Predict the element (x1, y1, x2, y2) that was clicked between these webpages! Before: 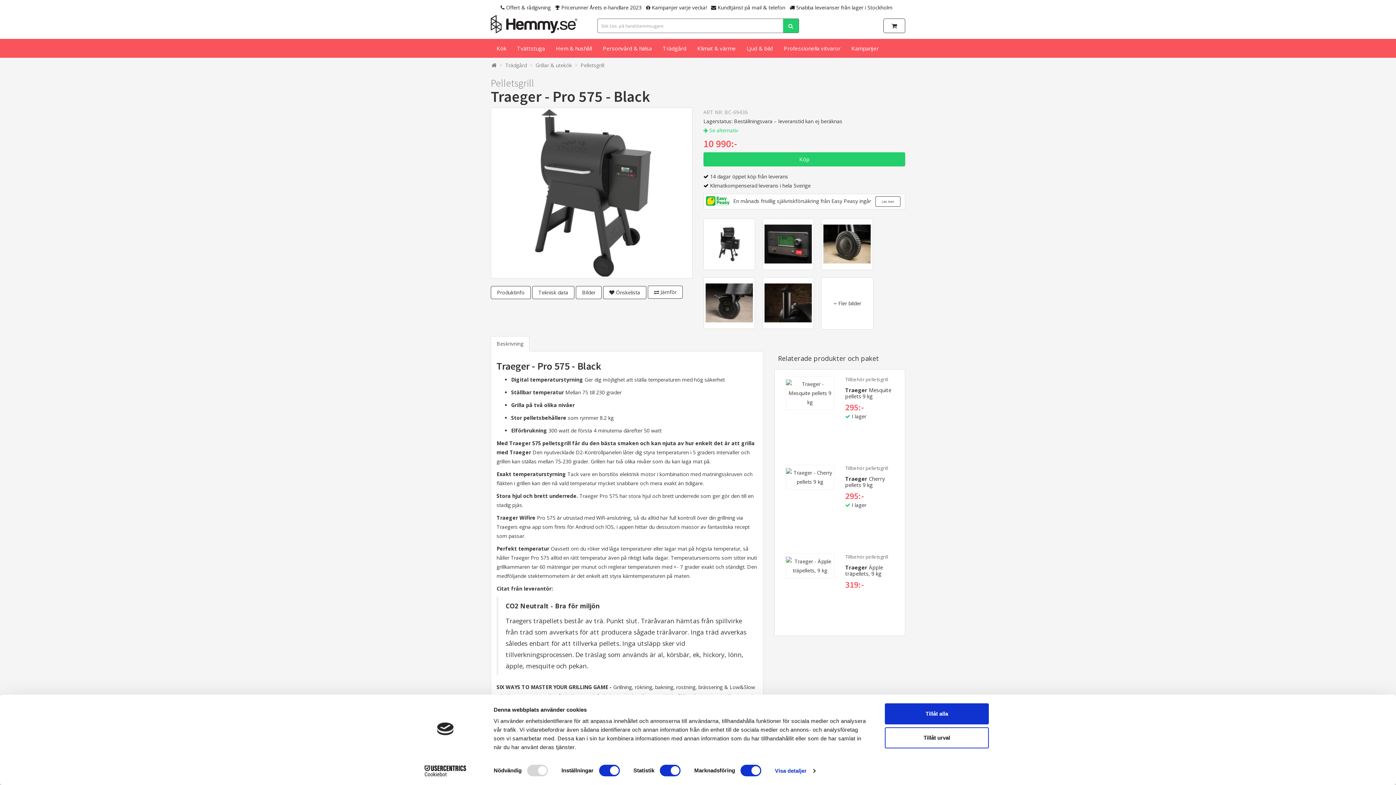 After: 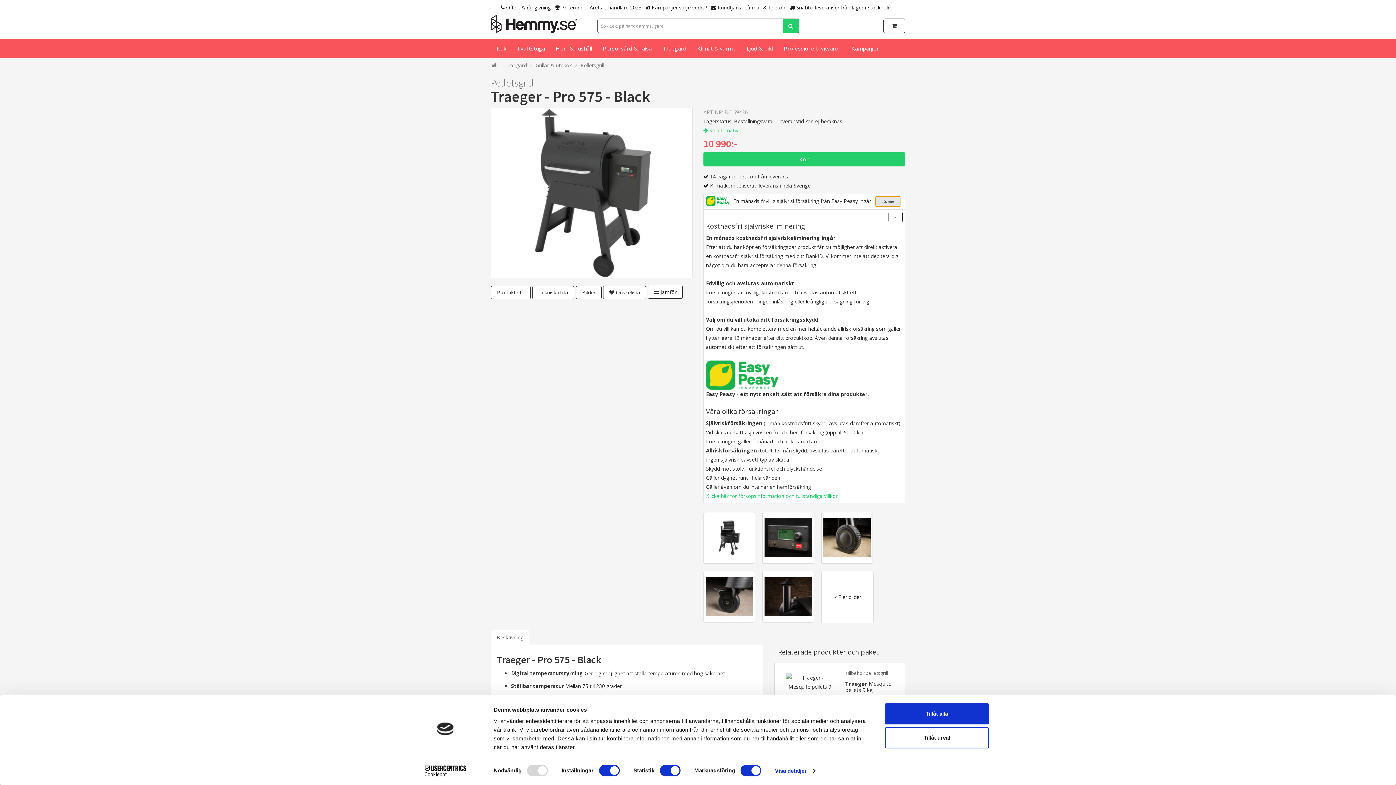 Action: label: Läs mer bbox: (875, 196, 900, 206)